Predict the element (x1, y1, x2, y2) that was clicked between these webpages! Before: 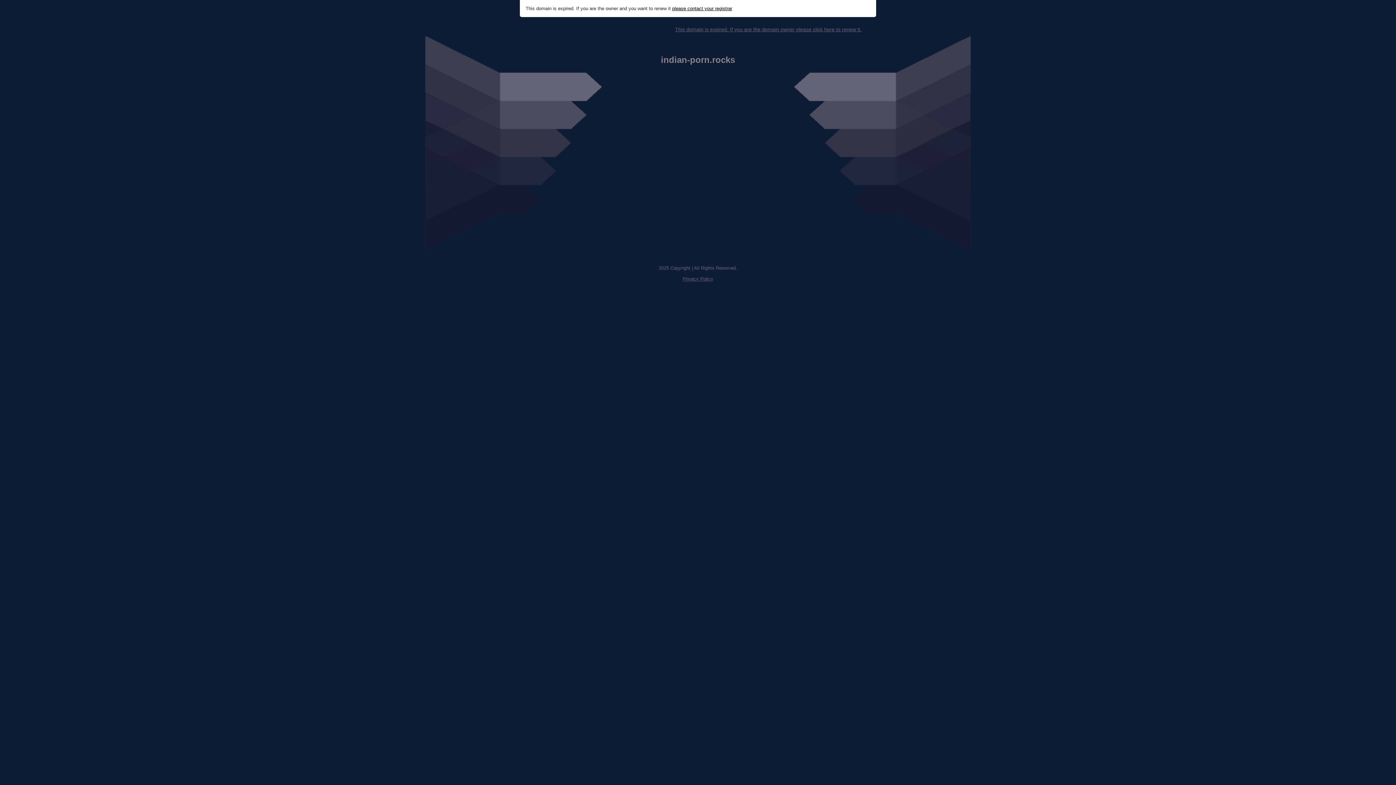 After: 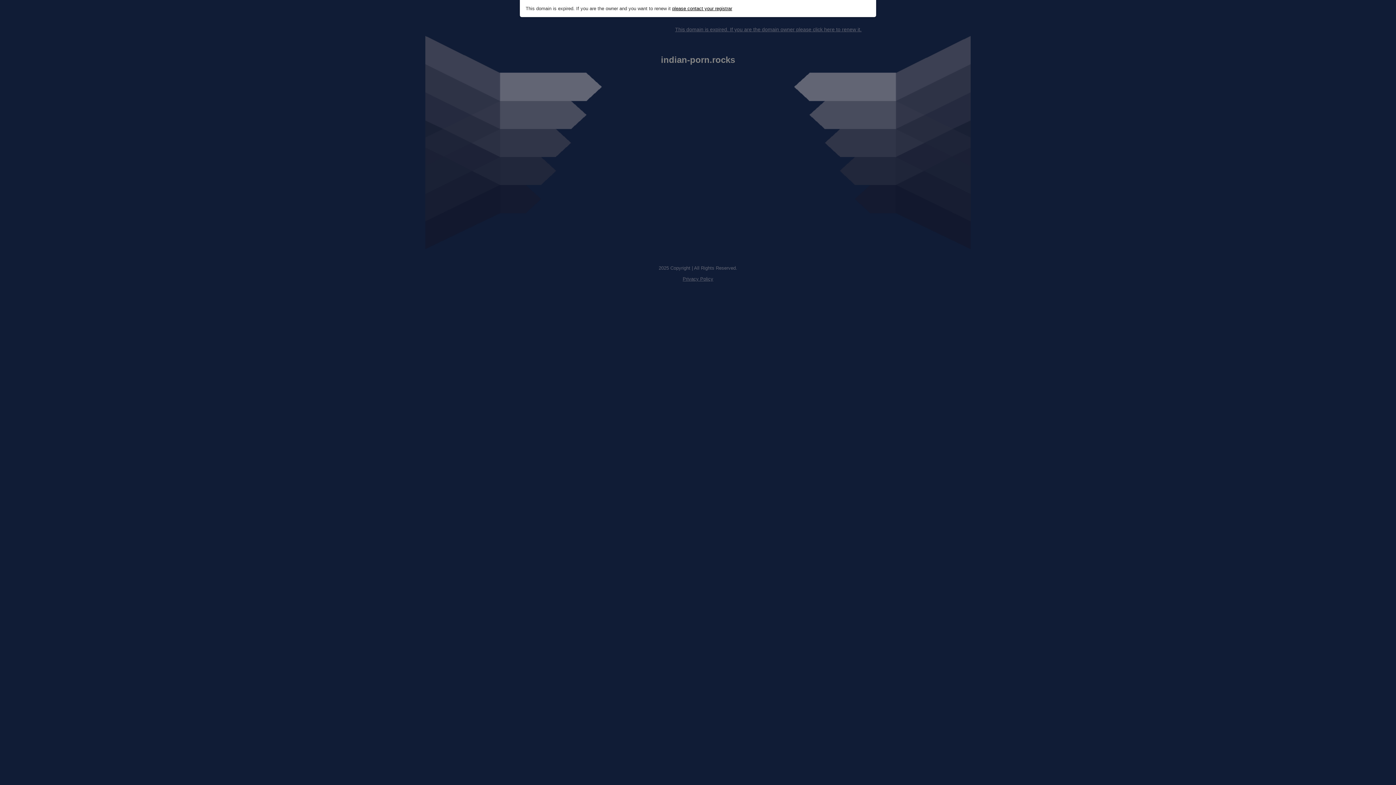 Action: bbox: (675, 26, 861, 32) label: This domain is expired. If you are the domain owner please click here to renew it.